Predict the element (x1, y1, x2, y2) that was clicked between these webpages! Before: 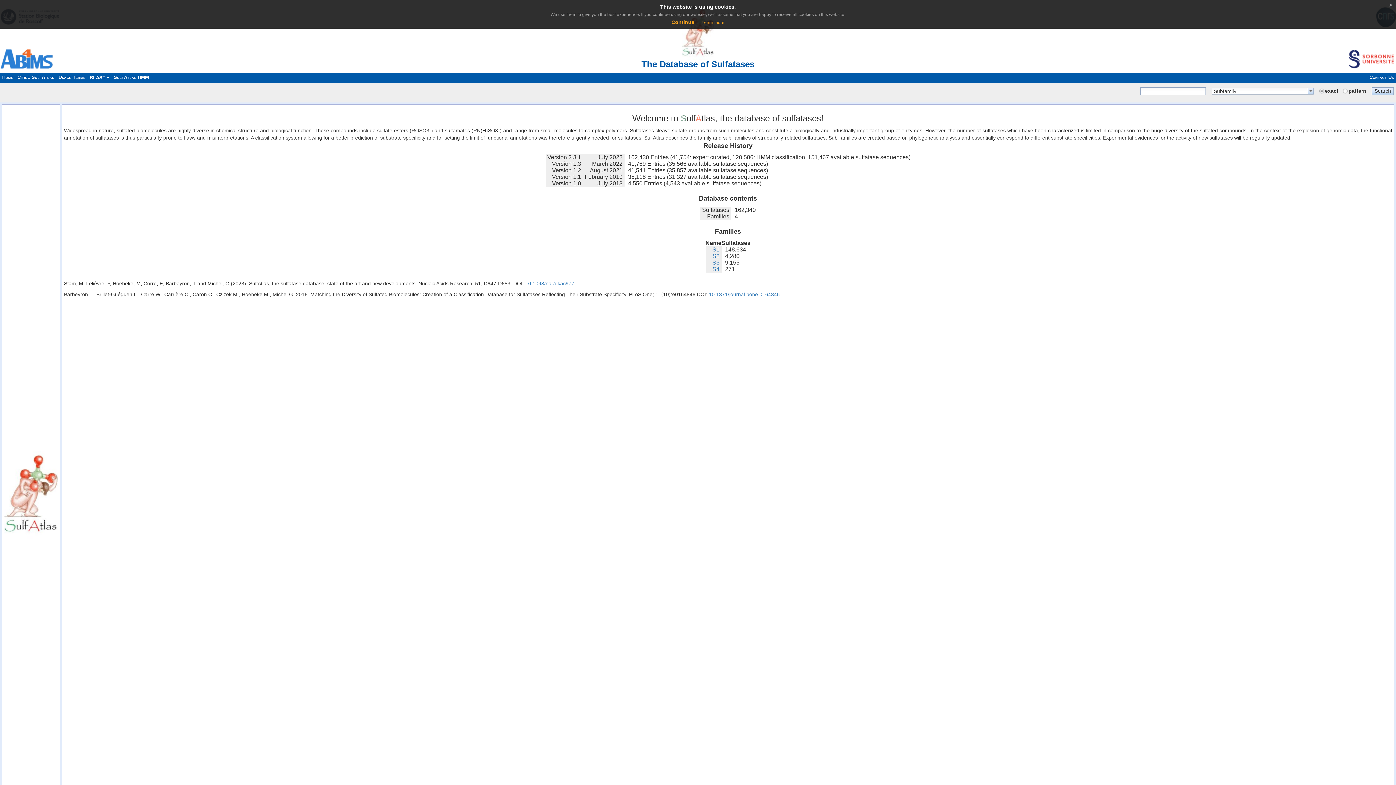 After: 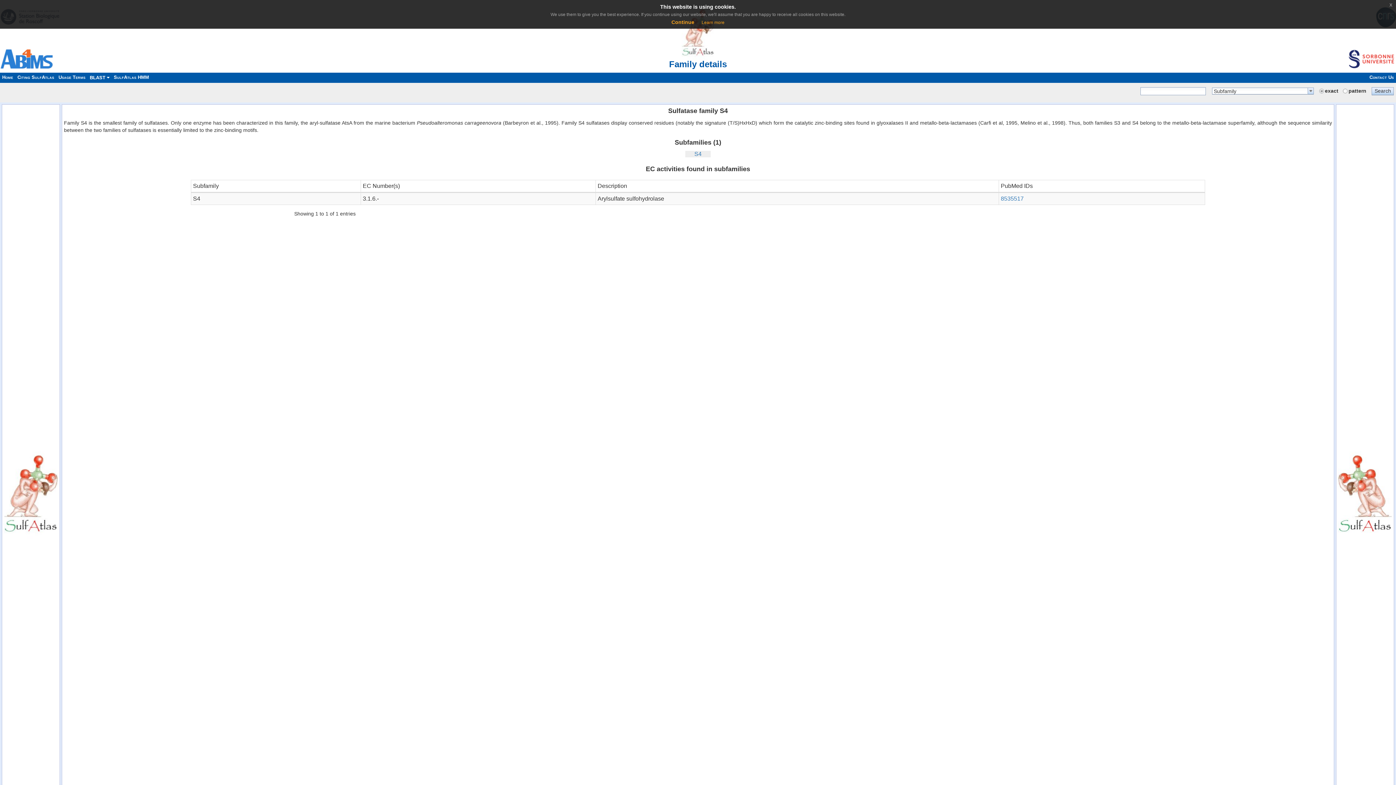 Action: bbox: (712, 266, 719, 272) label: S4